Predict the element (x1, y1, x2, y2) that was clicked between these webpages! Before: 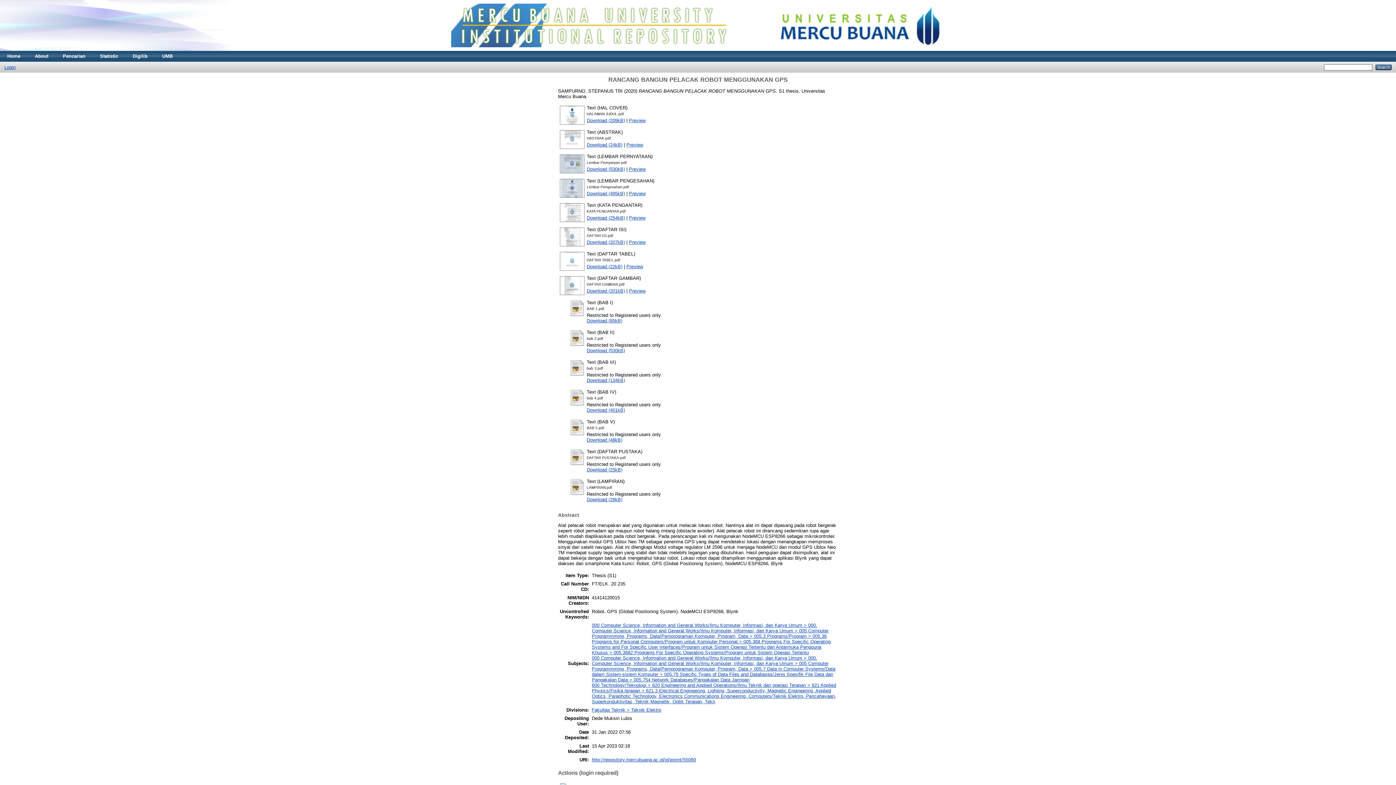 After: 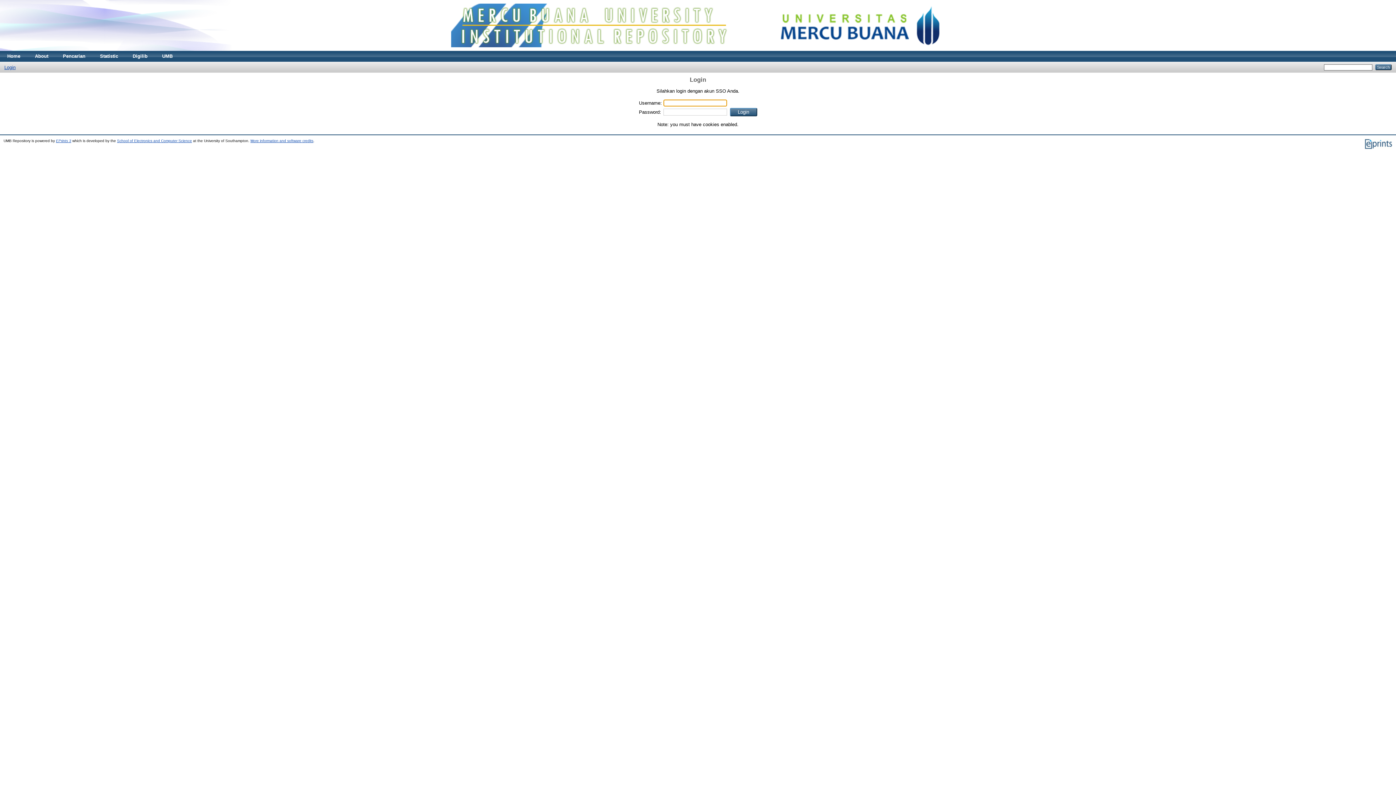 Action: bbox: (569, 432, 585, 437)